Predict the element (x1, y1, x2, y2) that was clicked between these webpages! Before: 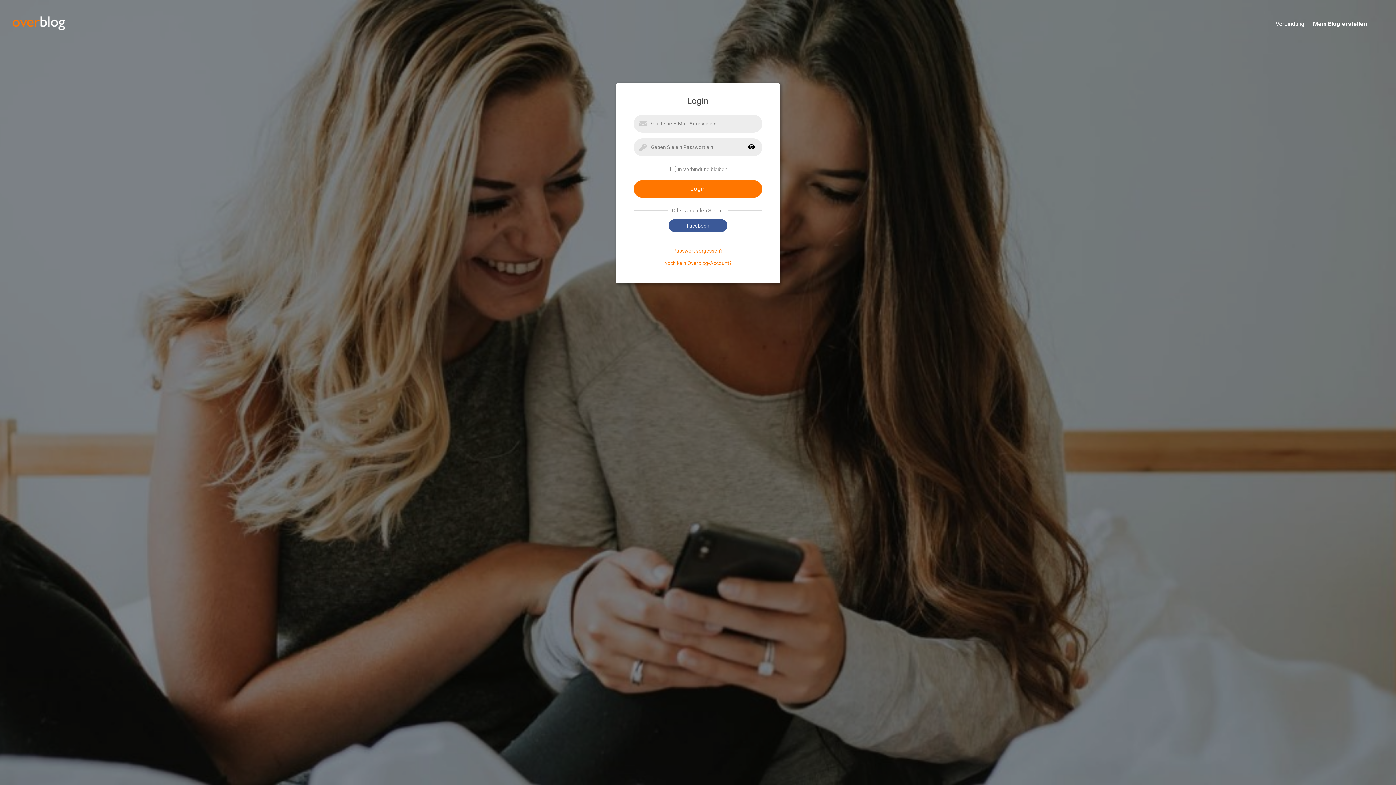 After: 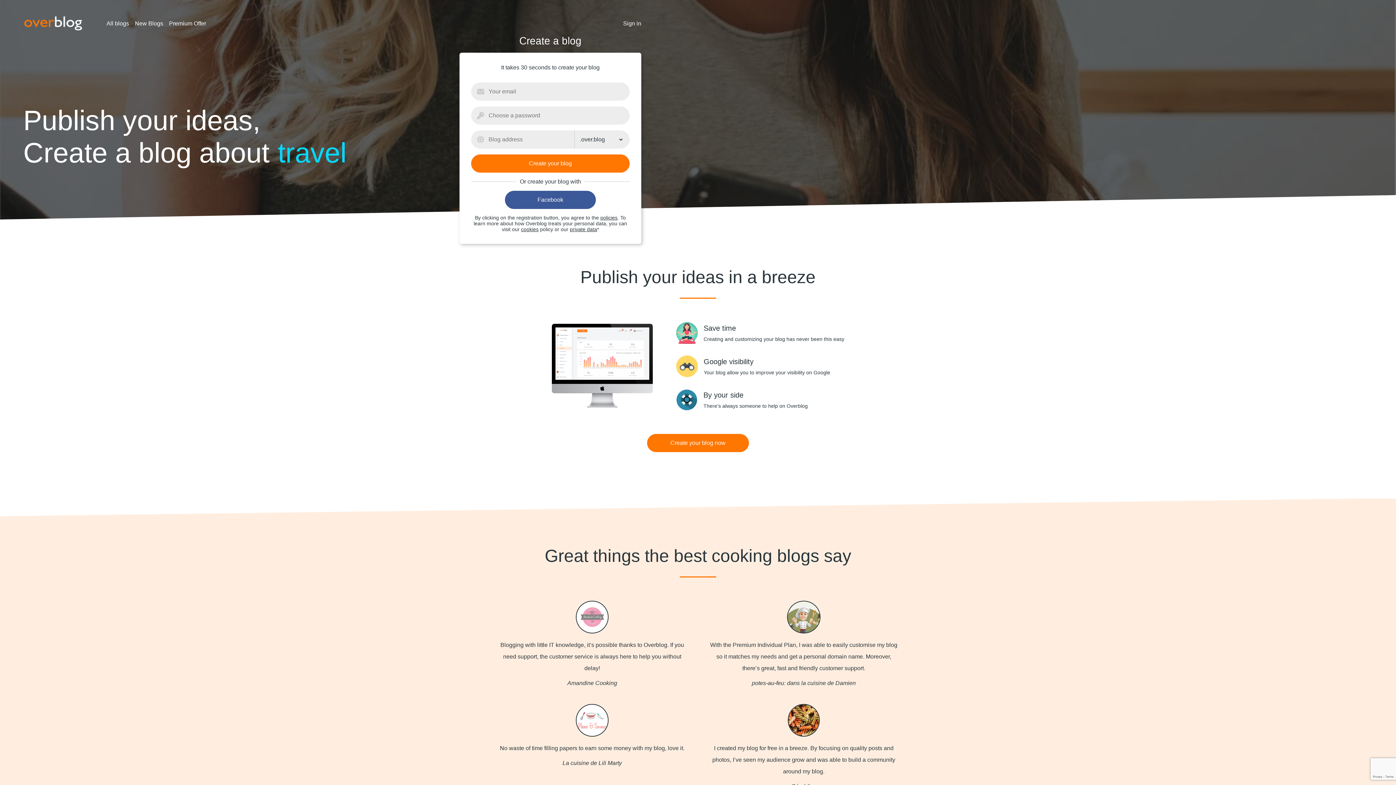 Action: bbox: (11, 30, 66, 35)